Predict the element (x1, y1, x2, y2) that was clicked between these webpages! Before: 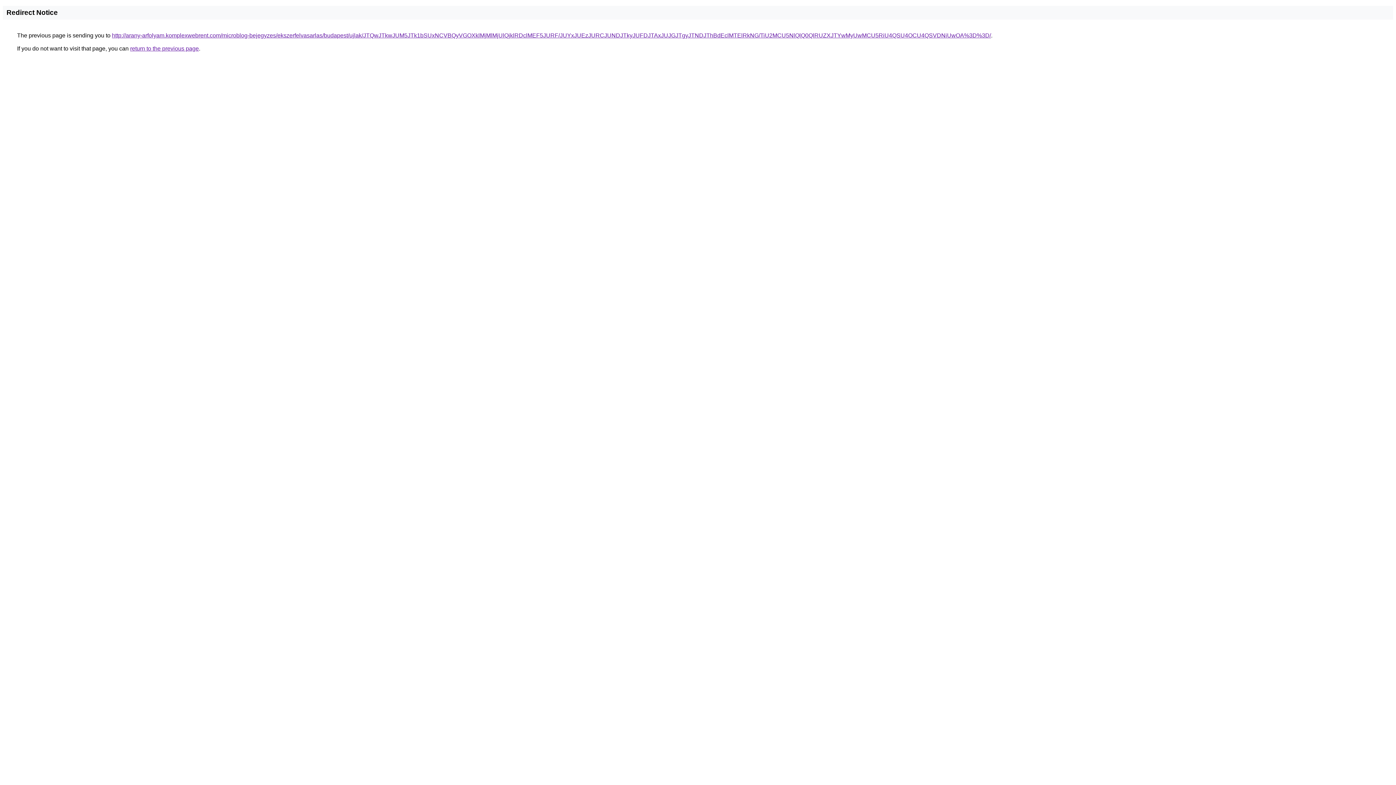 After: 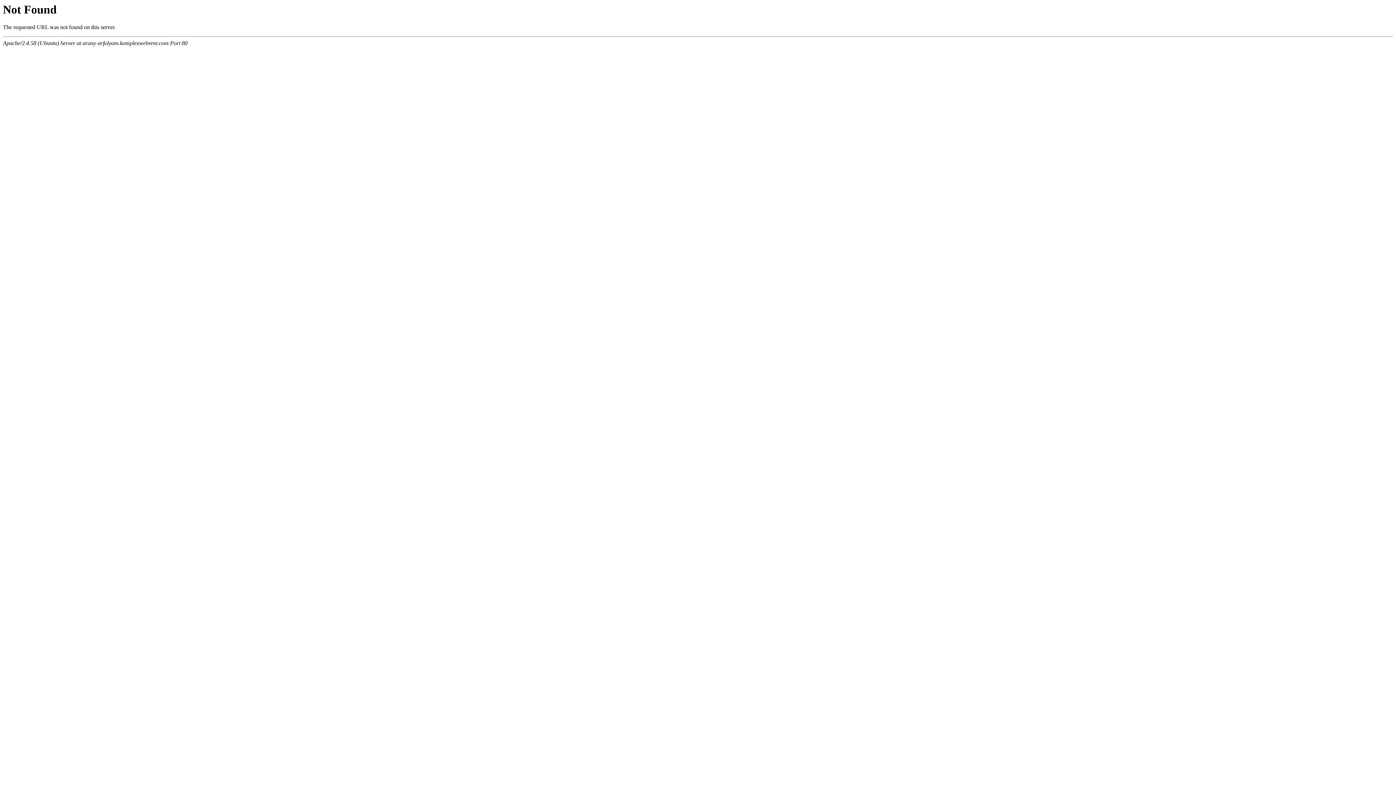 Action: bbox: (112, 32, 991, 38) label: http://arany-arfolyam.komplexwebrent.com/microblog-bejegyzes/ekszerfelvasarlas/budapest/ujlak/JTQwJTkwJUM5JTk1bSUxNCVBQyVGOXklMjMlMjUlQjklRDclMEF5JURF/JUYxJUEzJURCJUNDJTkyJUFDJTAxJUJGJTgyJTNDJThBdEclMTElRkNG/TiU2MCU5NlQlQ0QlRUZXJTYwMyUwMCU5RiU4QSU4OCU4QSVDNiUwOA%3D%3D/